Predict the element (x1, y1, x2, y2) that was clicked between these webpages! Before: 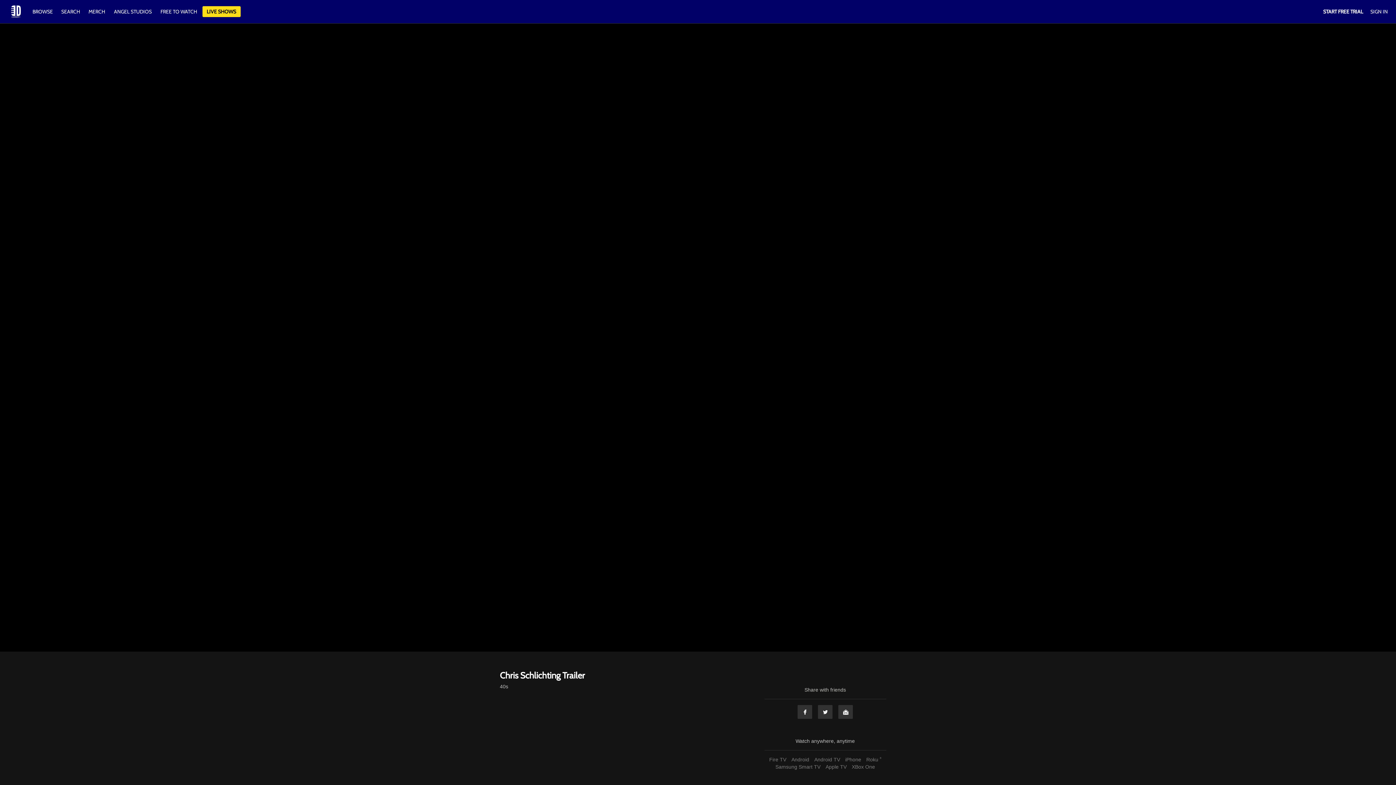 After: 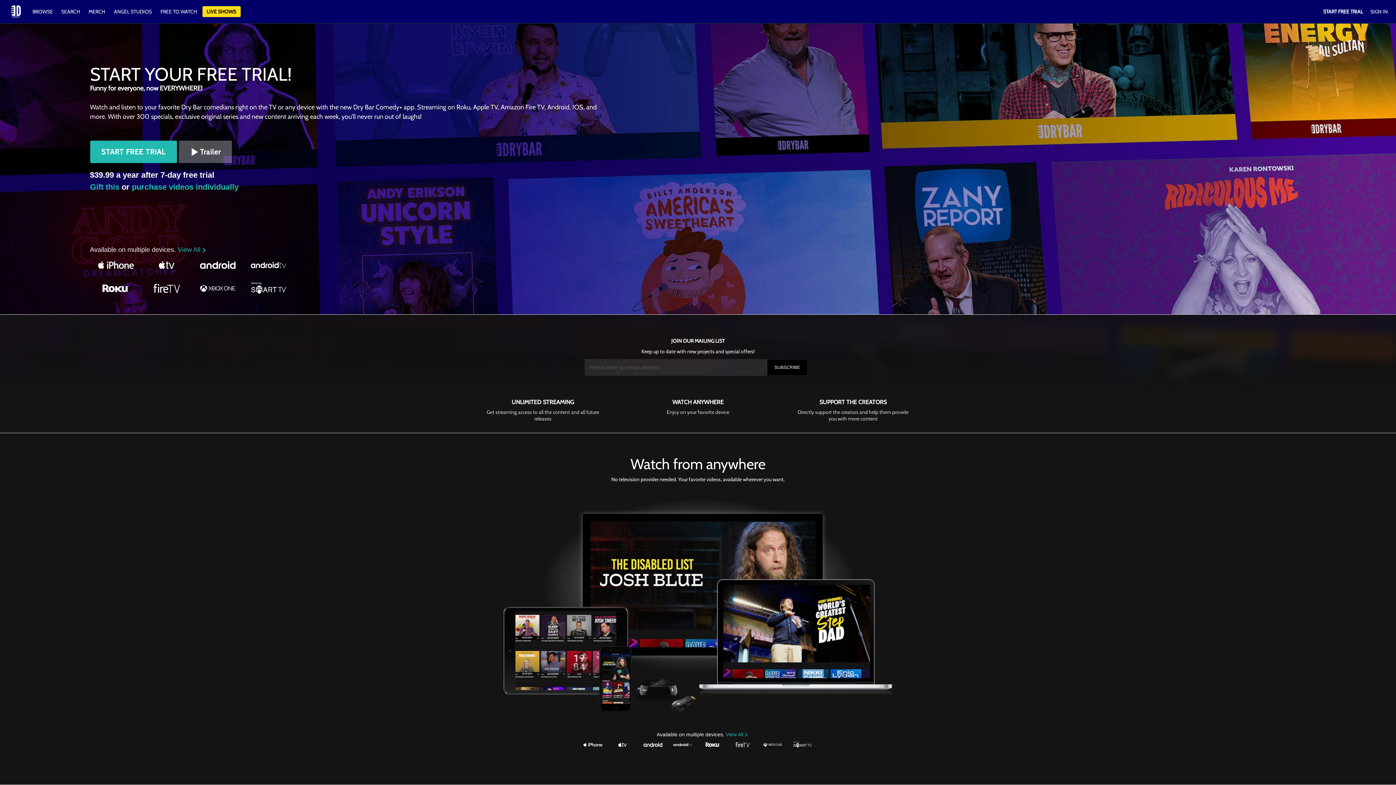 Action: bbox: (8, 4, 23, 19)